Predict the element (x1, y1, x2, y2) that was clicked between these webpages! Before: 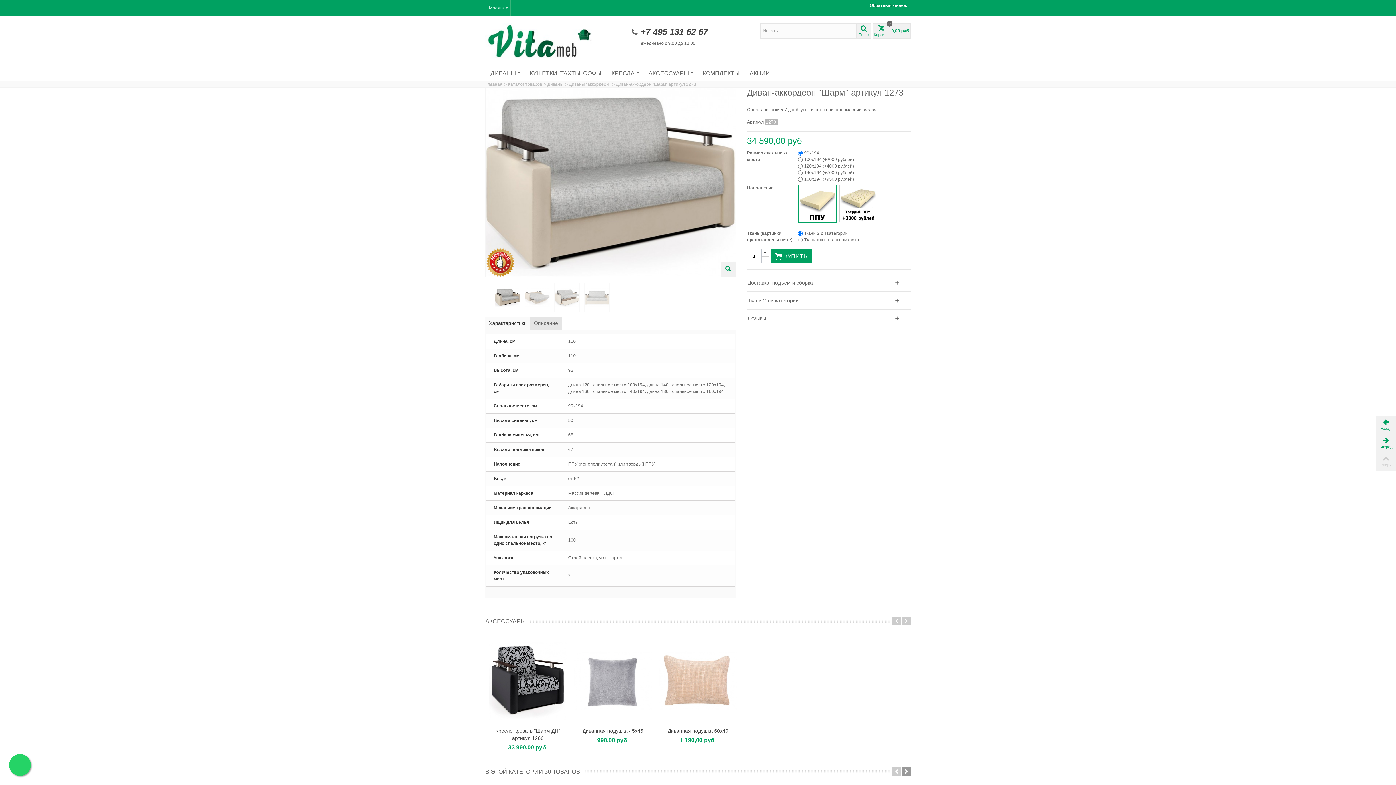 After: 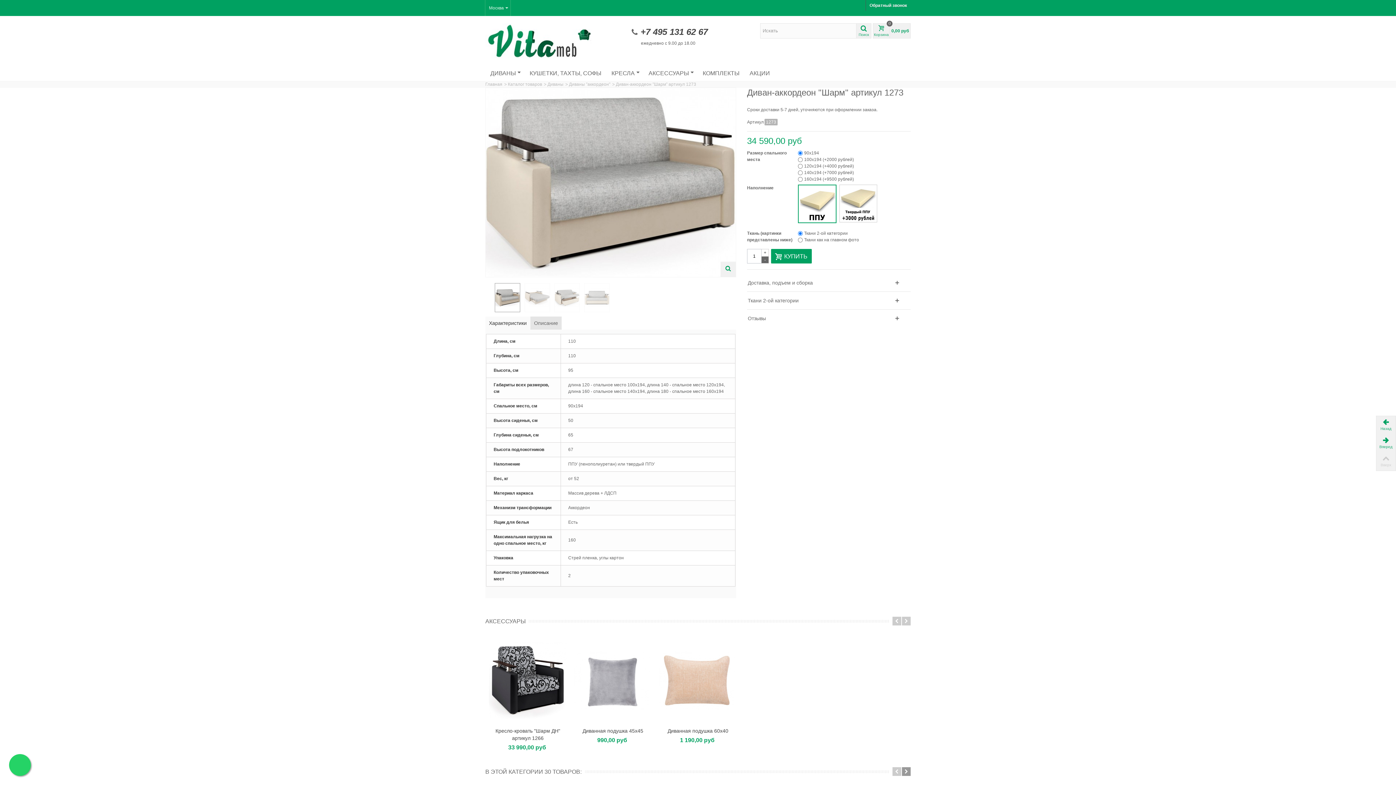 Action: bbox: (761, 256, 769, 263) label: -